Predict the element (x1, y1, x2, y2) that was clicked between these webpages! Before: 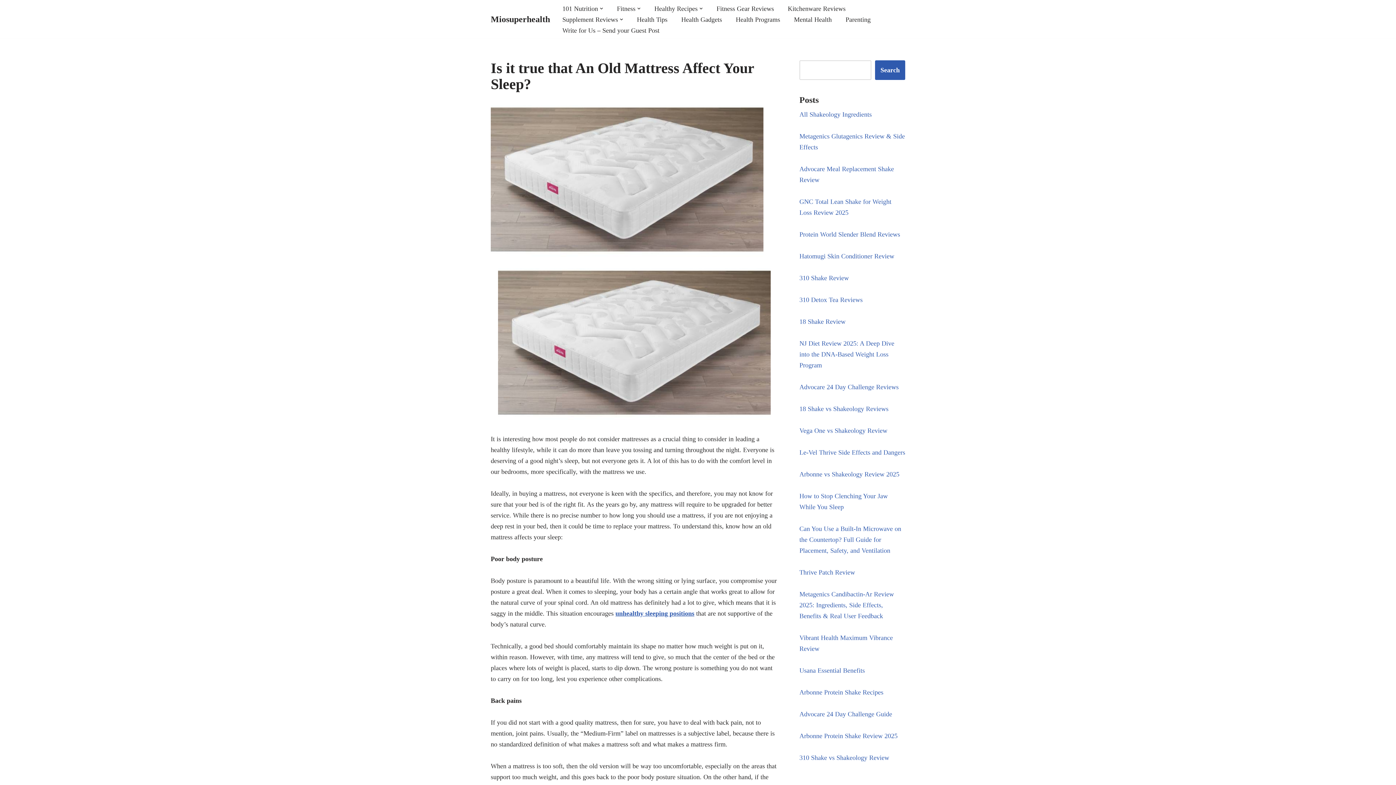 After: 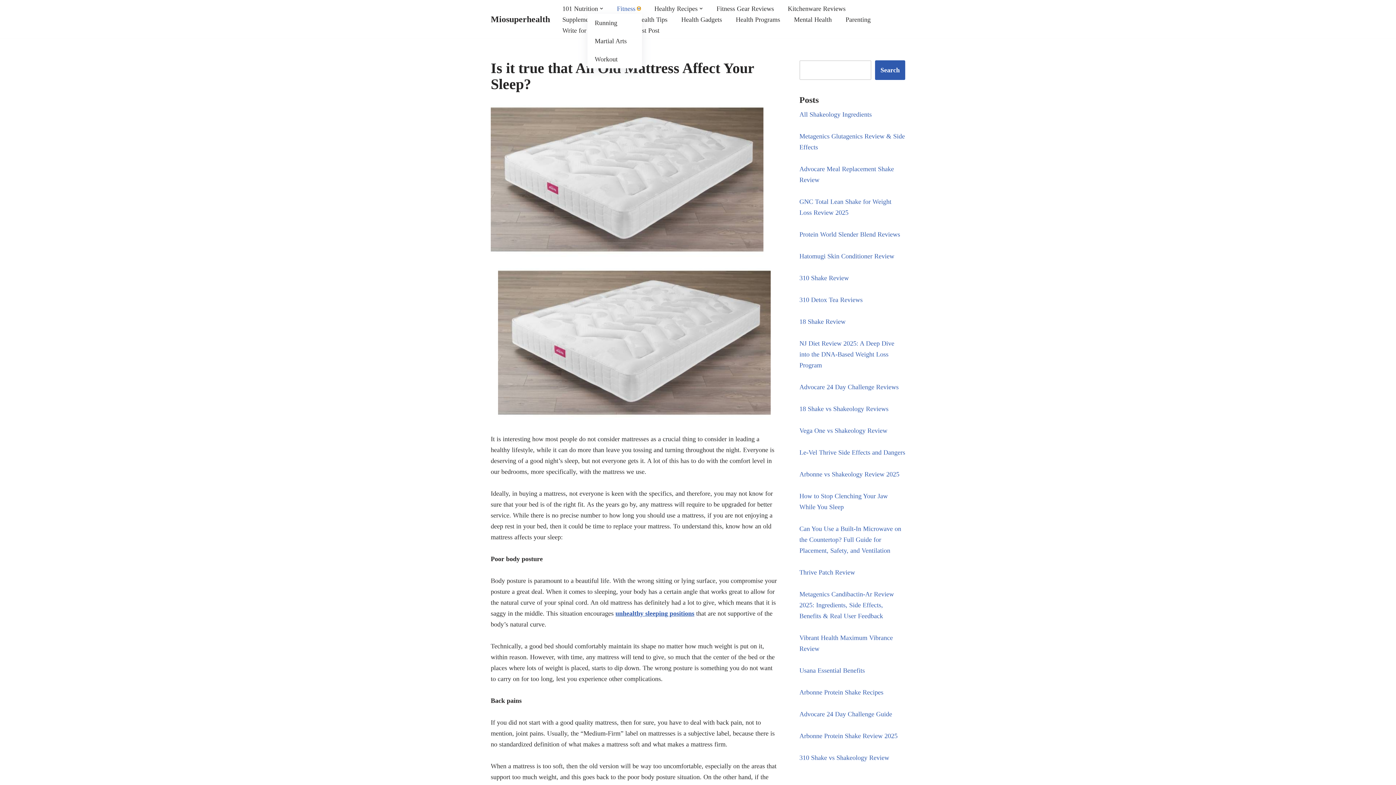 Action: label: Open Submenu bbox: (637, 6, 640, 10)